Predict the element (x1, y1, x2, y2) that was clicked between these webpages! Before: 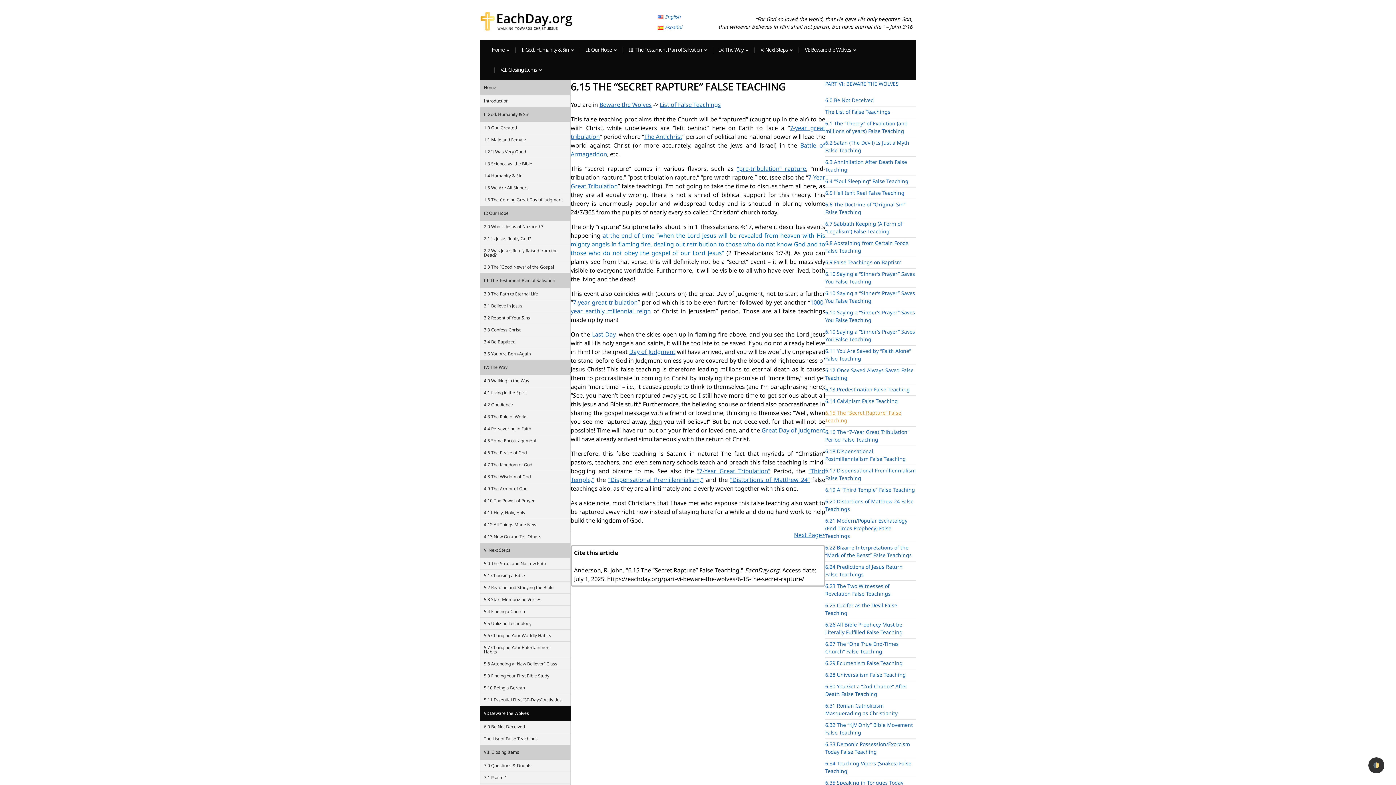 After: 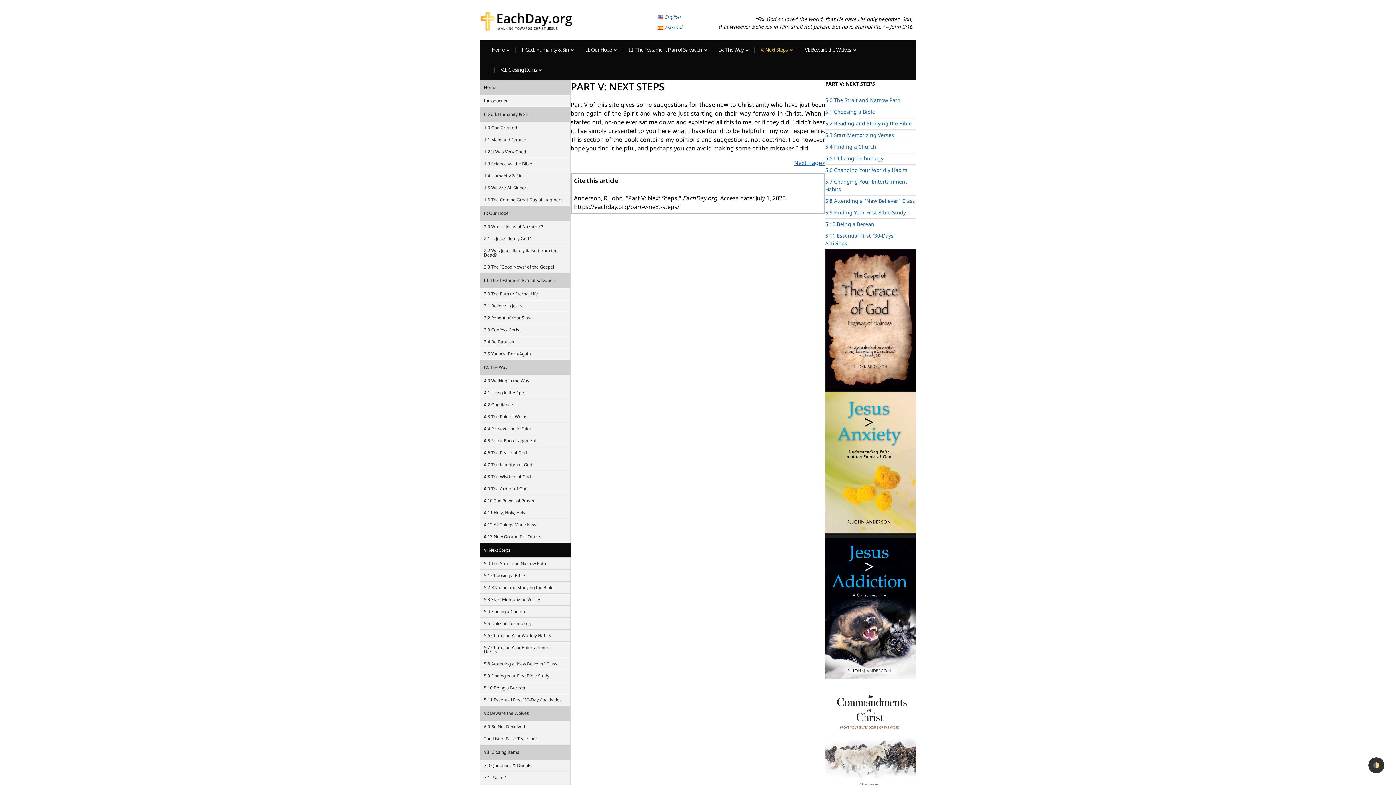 Action: bbox: (759, 40, 793, 60) label: V: Next Steps